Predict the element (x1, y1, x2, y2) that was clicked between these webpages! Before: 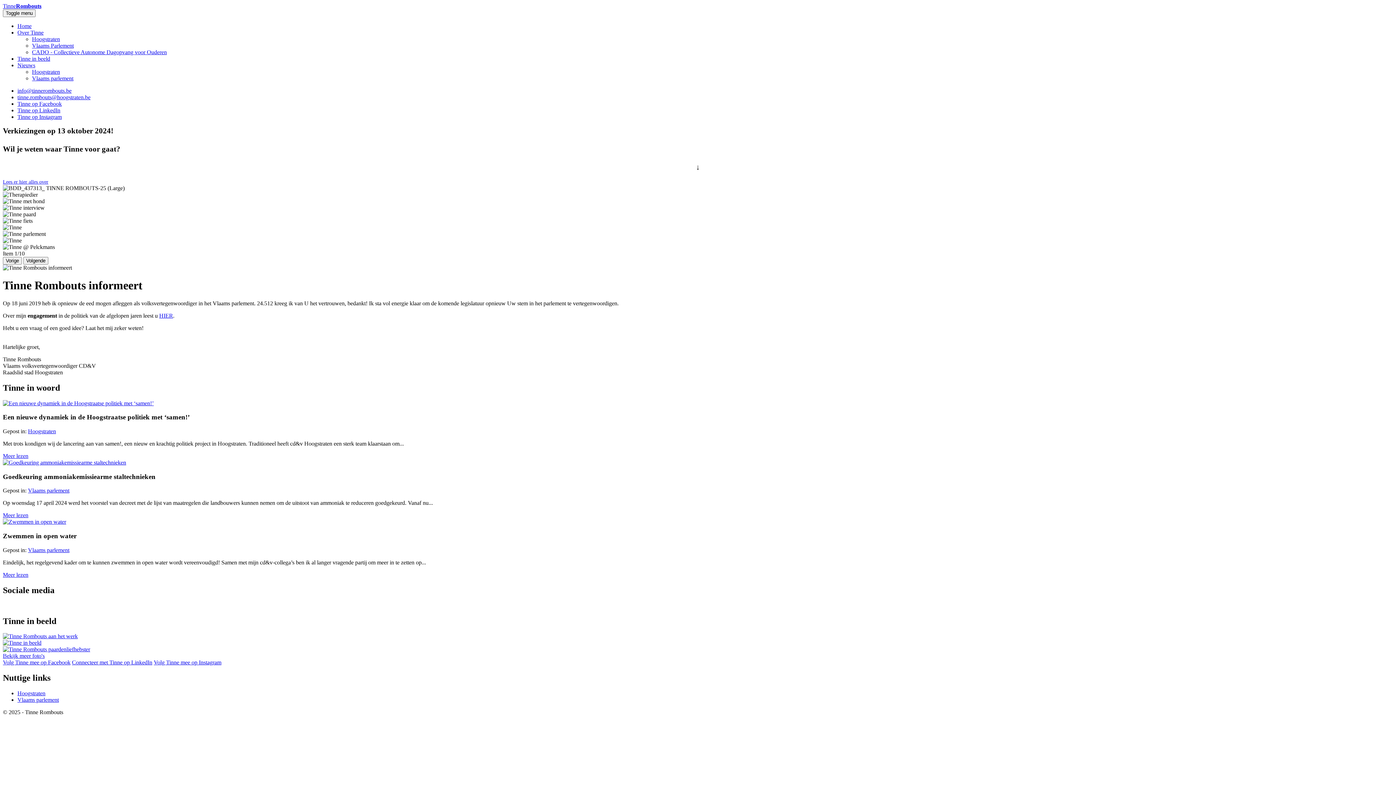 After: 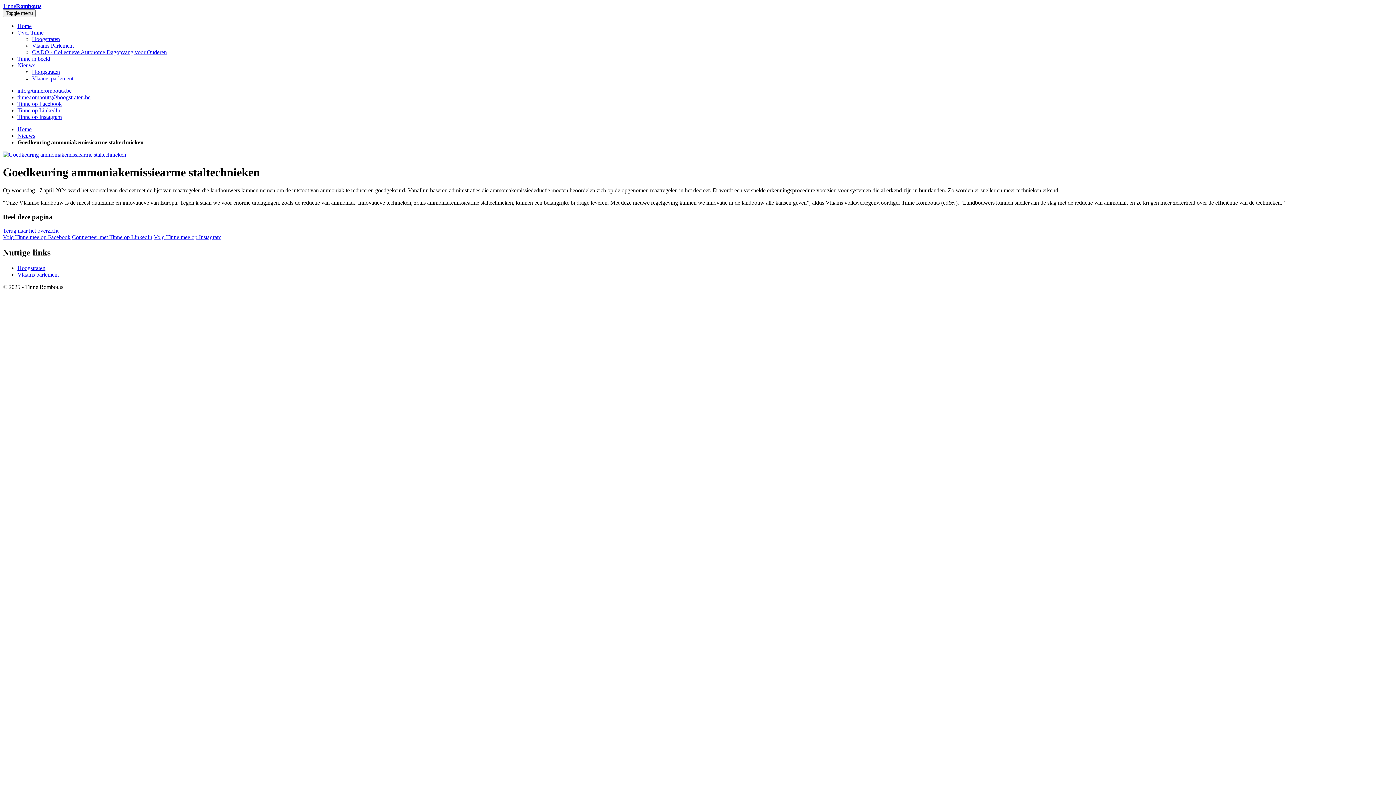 Action: bbox: (2, 459, 126, 465)